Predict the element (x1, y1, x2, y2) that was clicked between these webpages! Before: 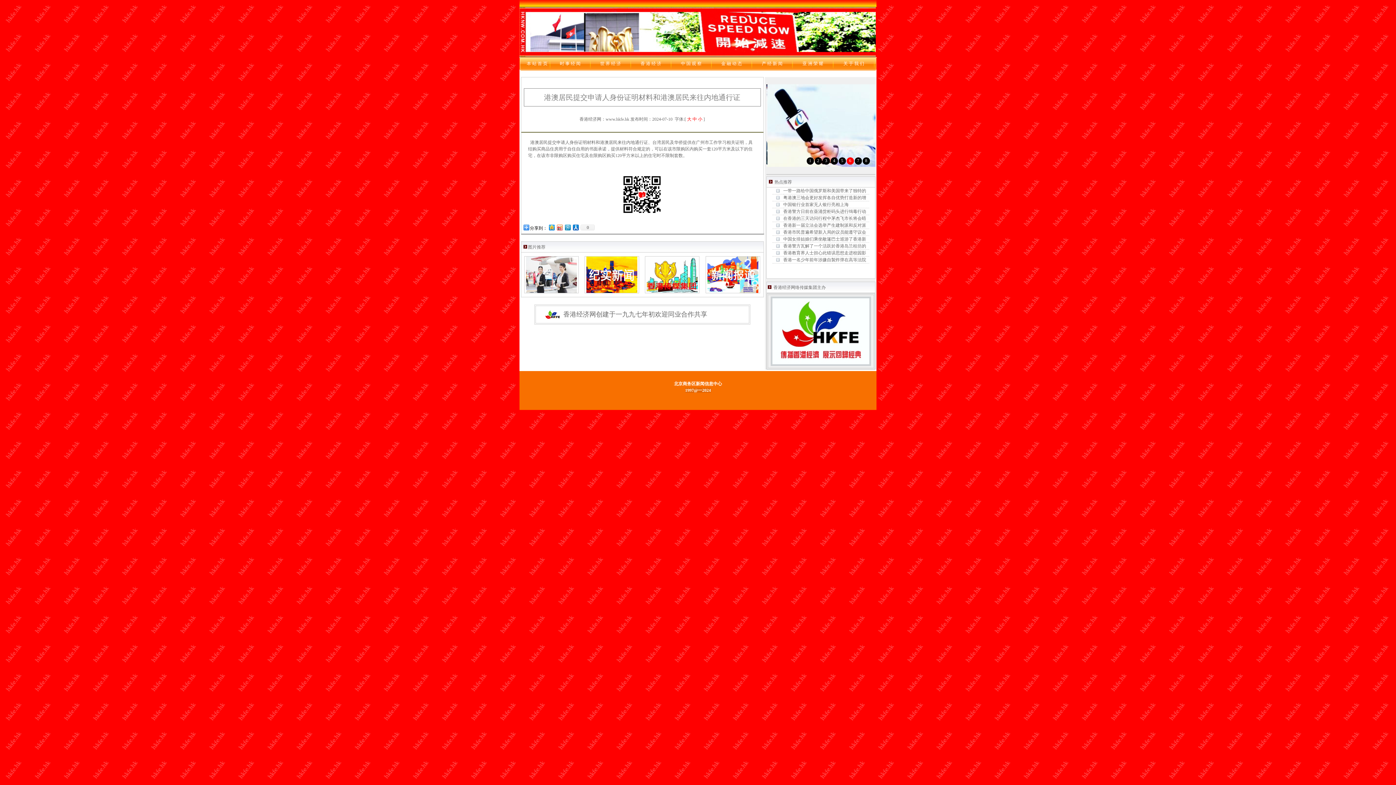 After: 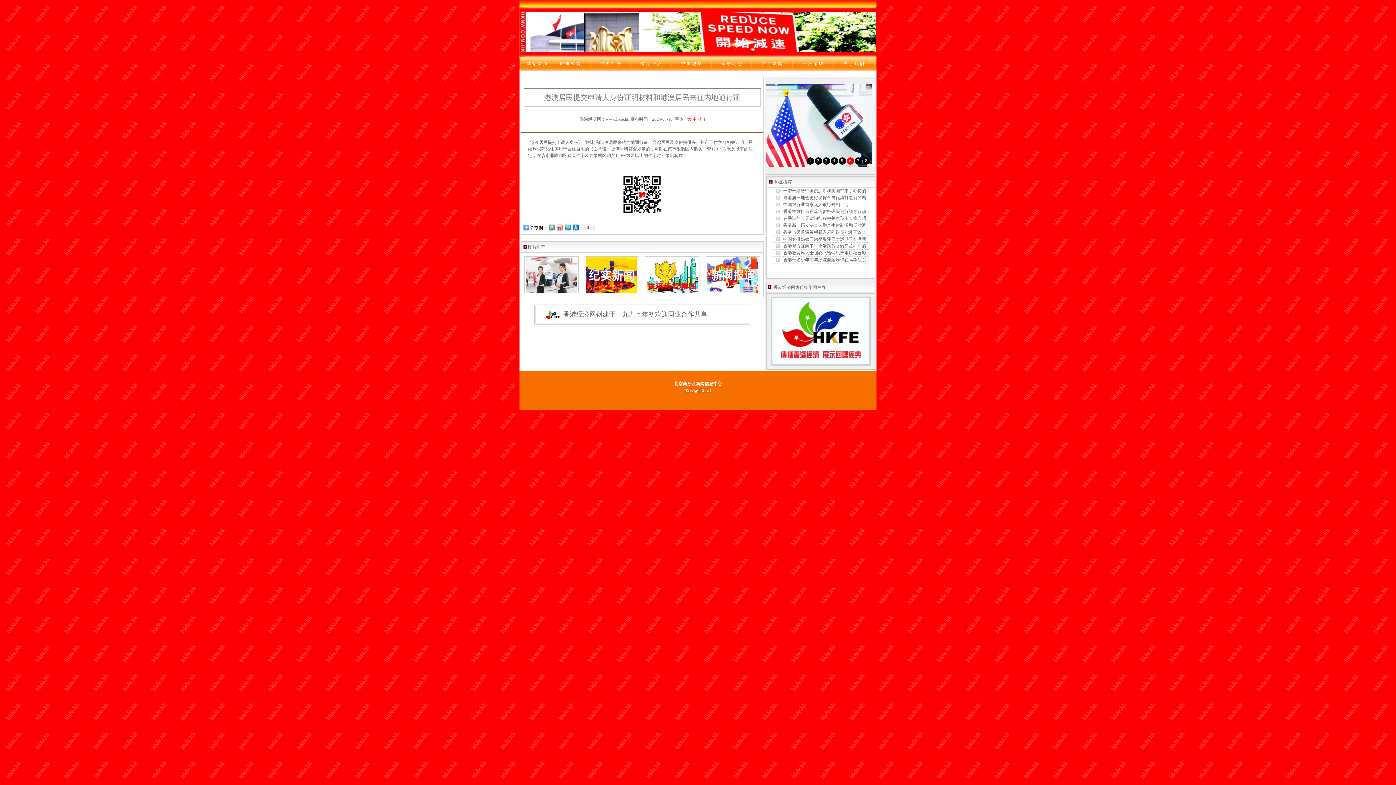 Action: label: 粤港澳三地会更好发挥各自优势打造新的增 bbox: (783, 195, 866, 200)